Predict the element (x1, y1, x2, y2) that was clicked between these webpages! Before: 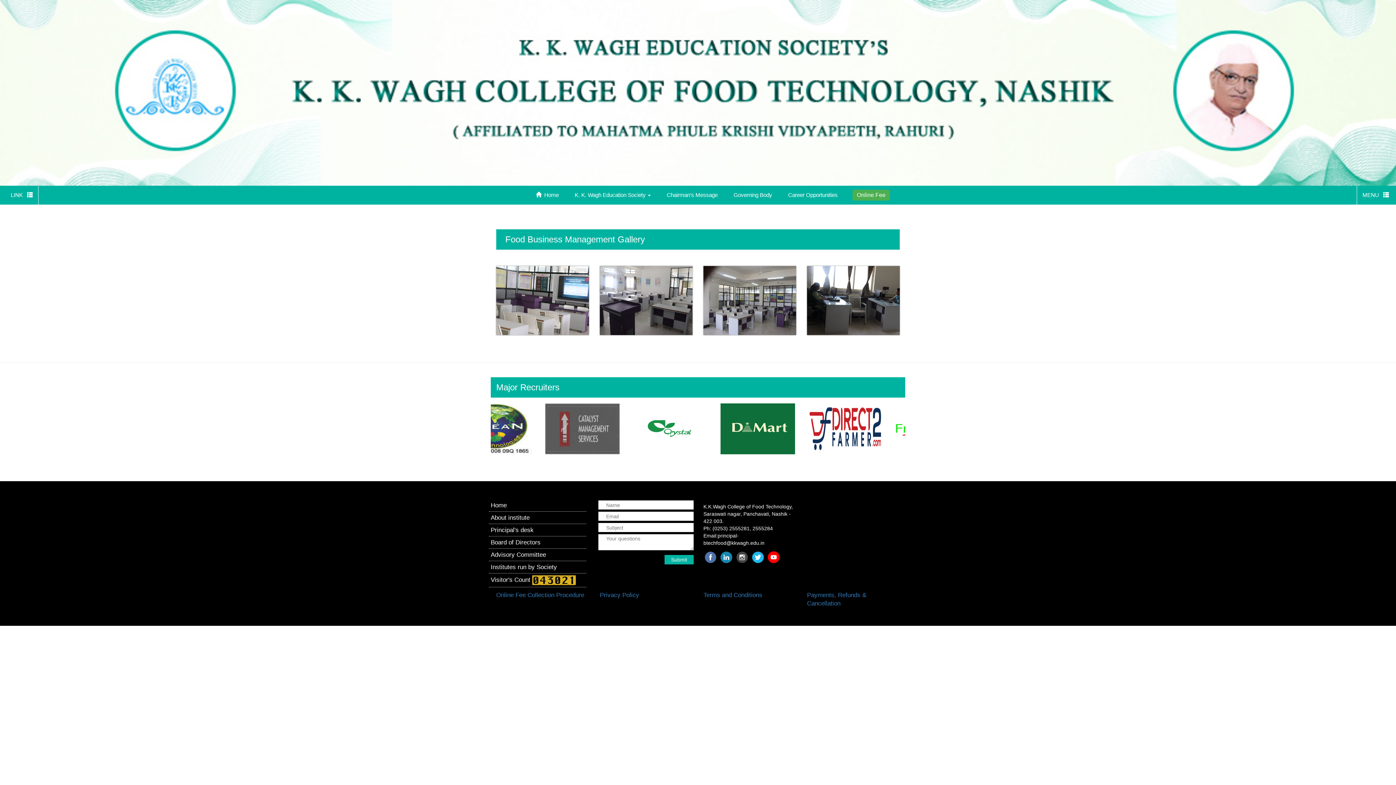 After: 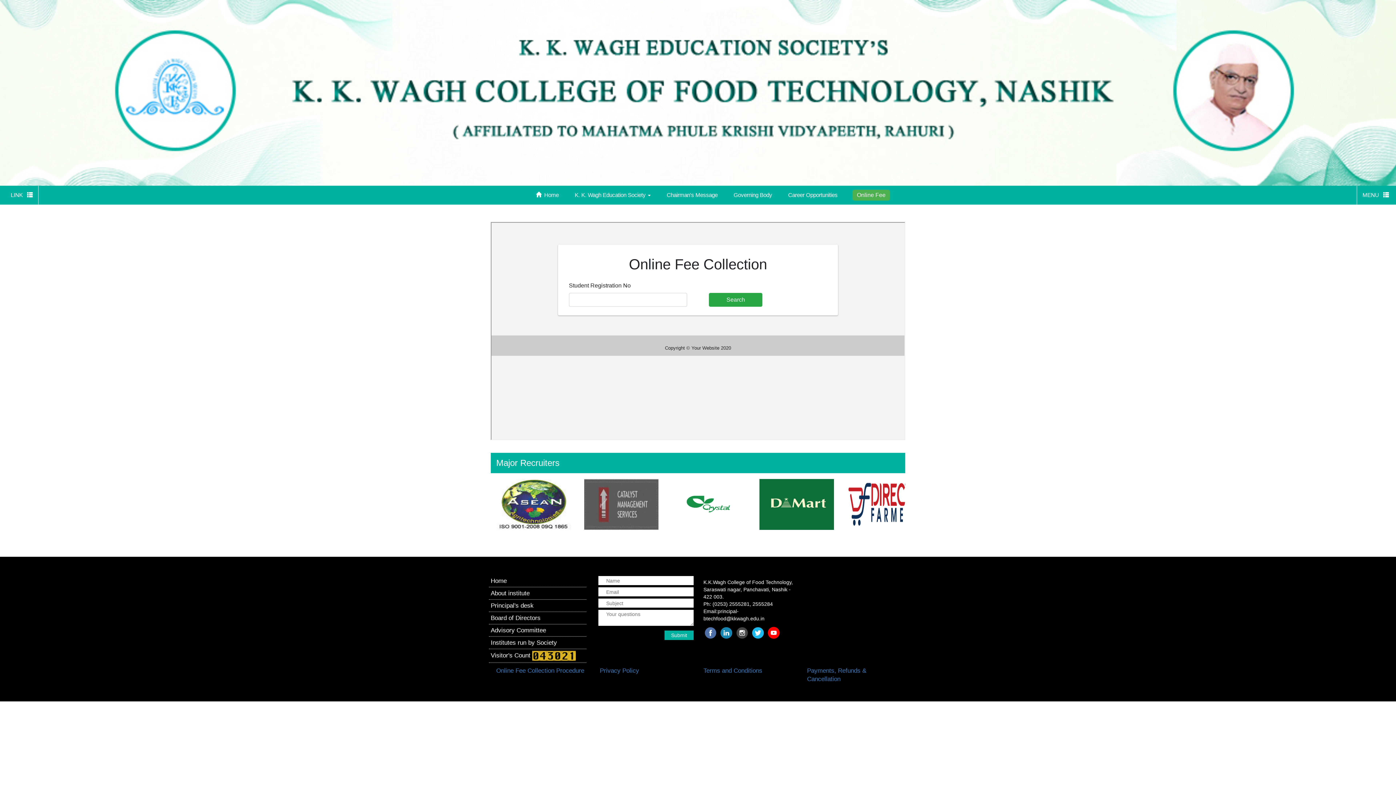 Action: label: Online Fee bbox: (852, 189, 890, 200)